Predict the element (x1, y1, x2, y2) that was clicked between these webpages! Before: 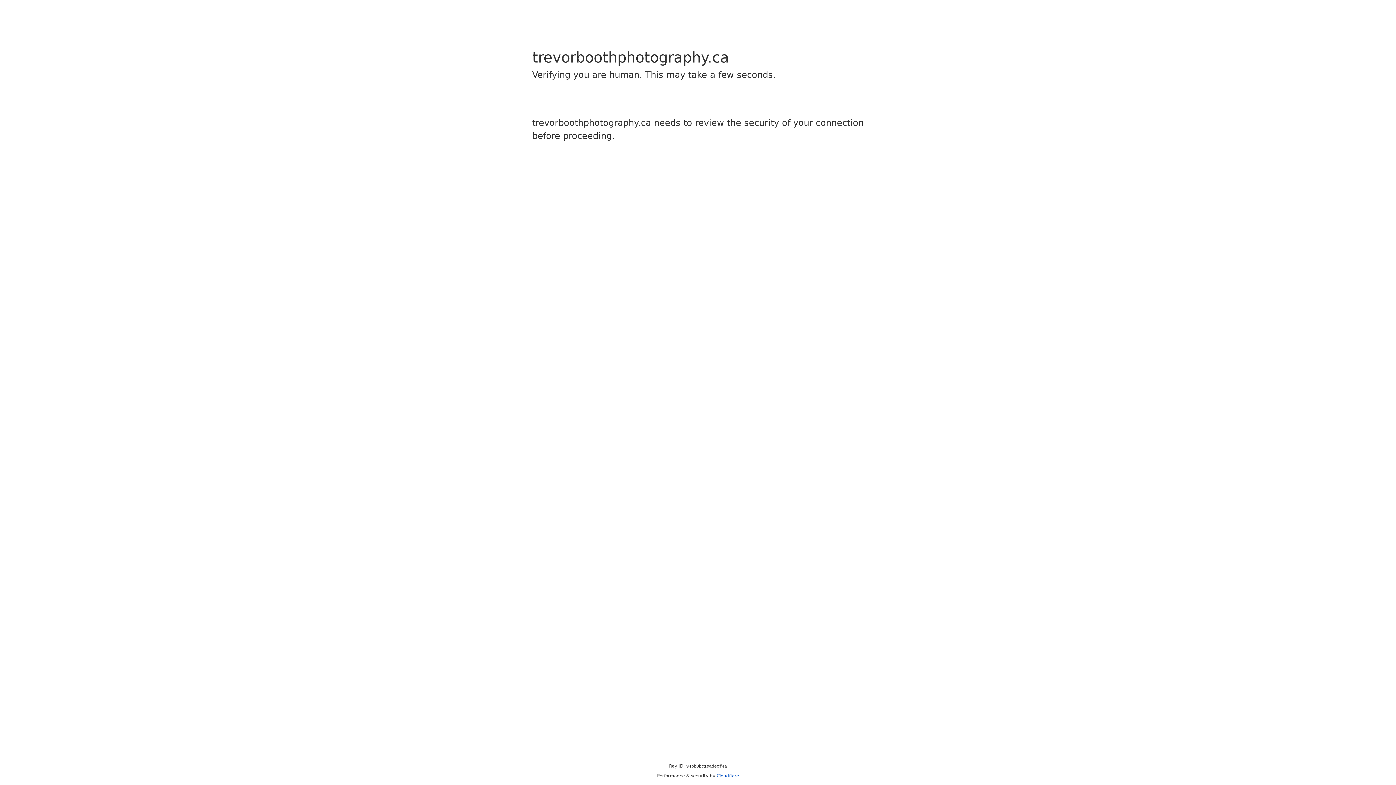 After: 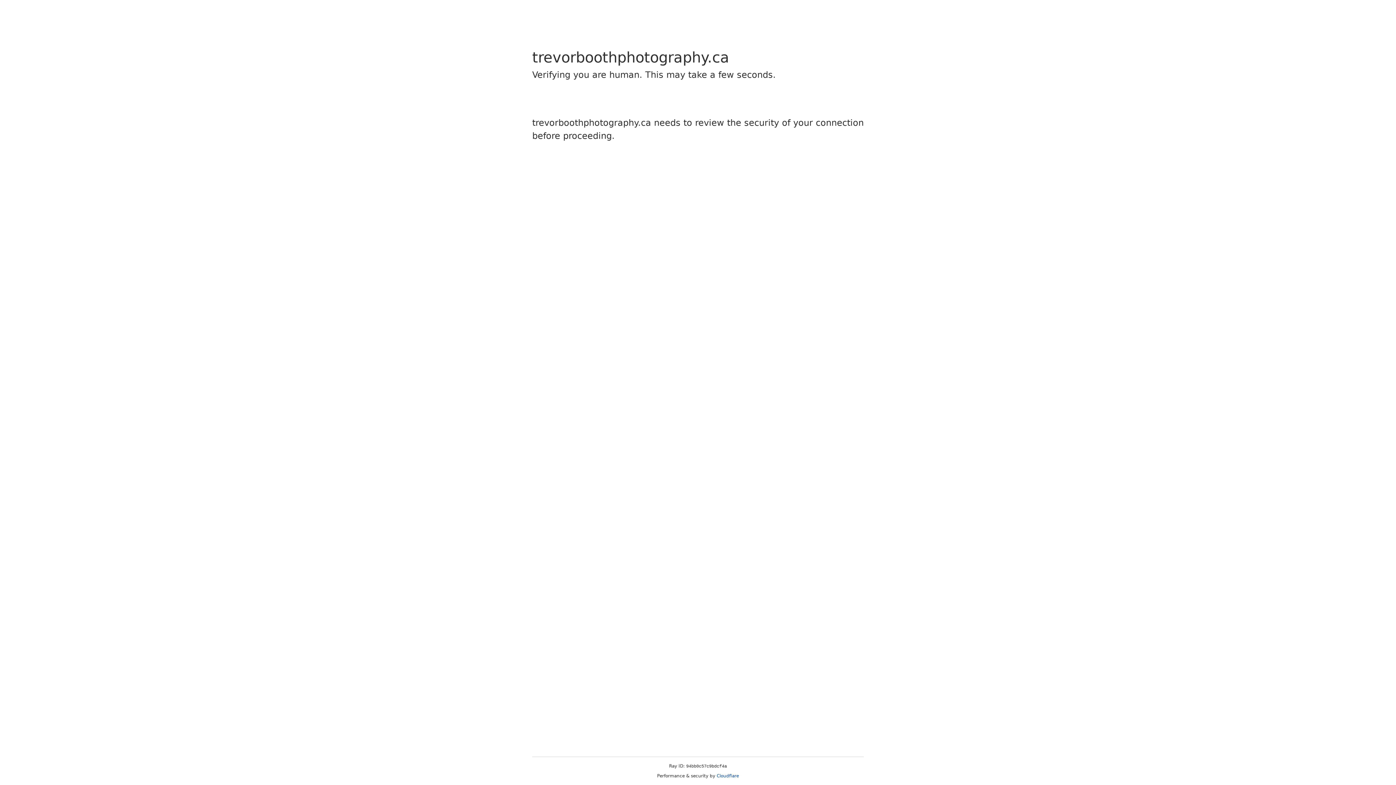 Action: label: Cloudflare bbox: (716, 773, 739, 778)